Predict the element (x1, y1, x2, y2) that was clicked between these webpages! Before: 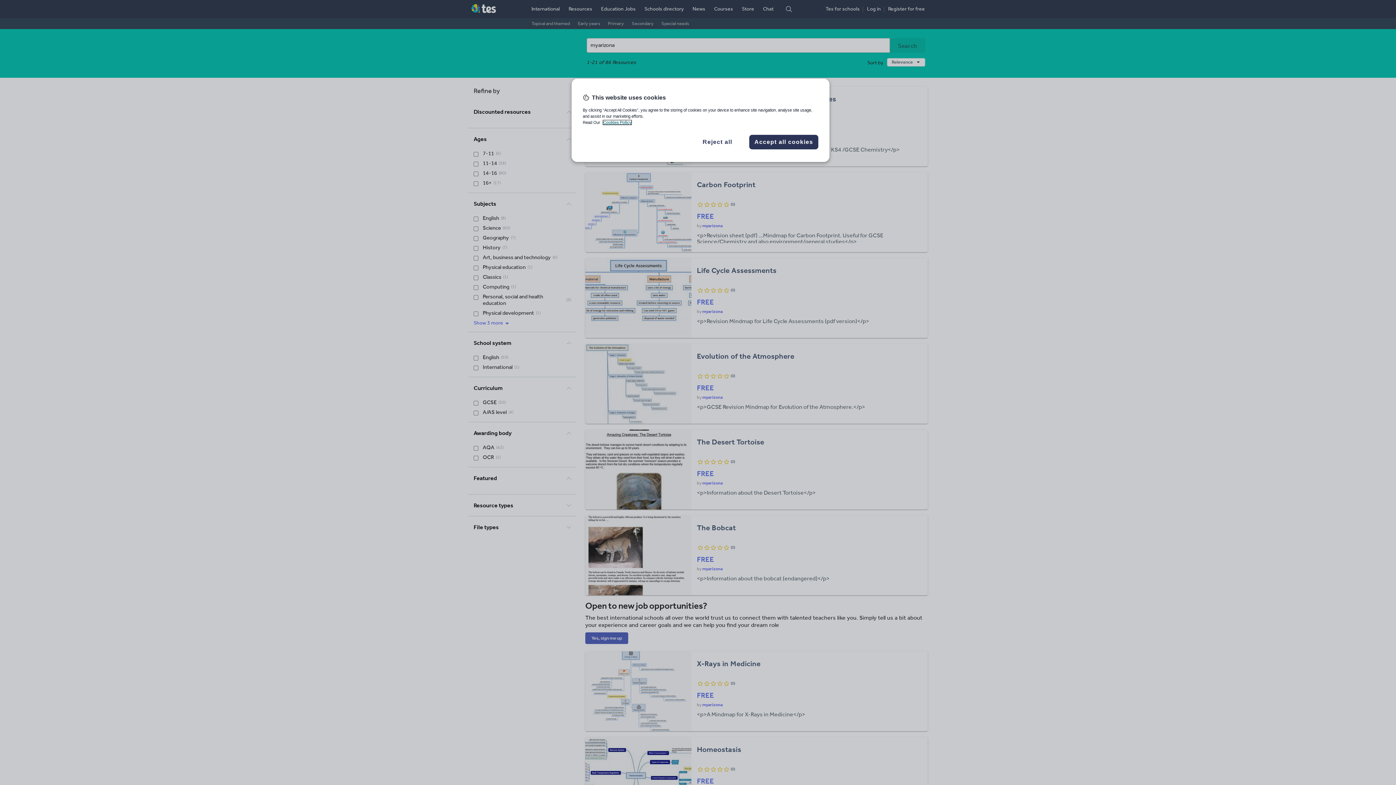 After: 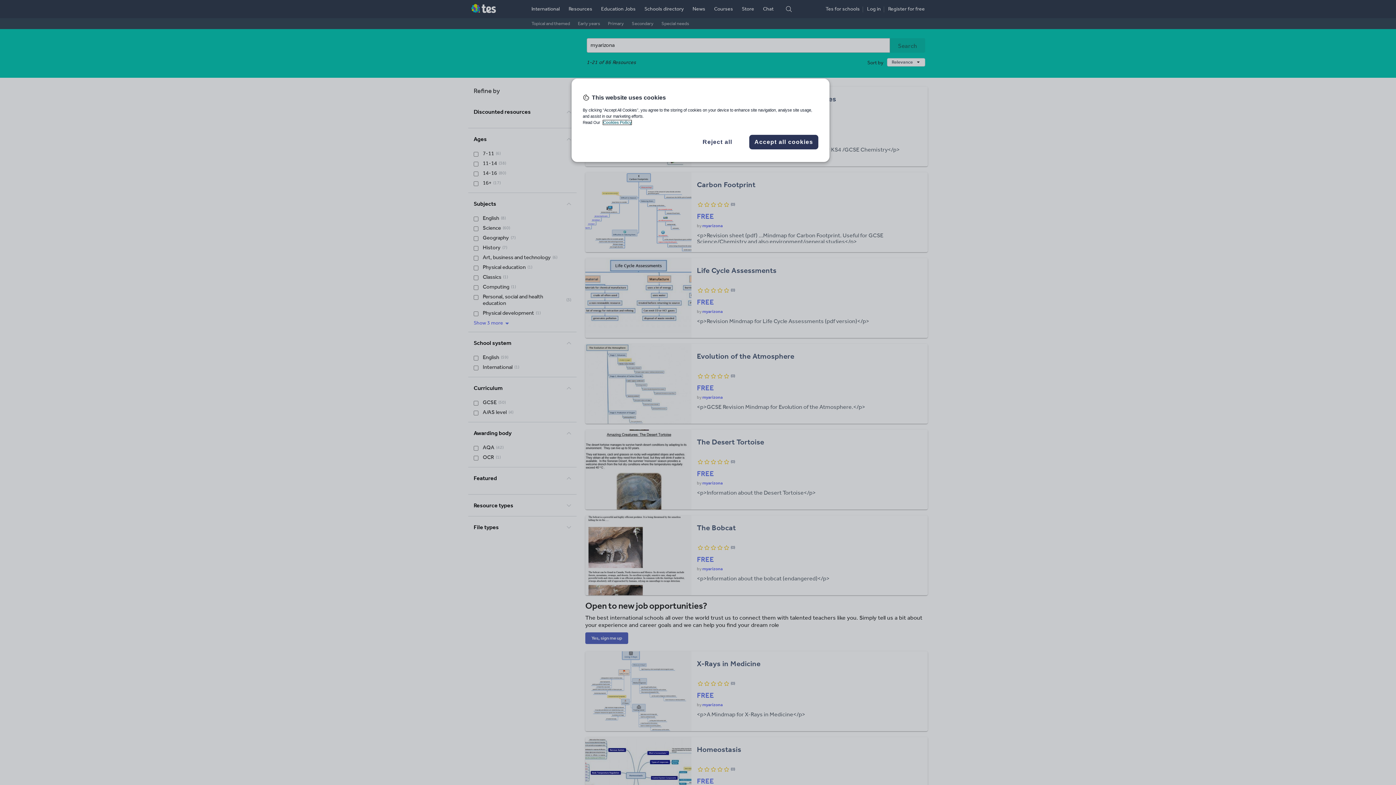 Action: bbox: (603, 120, 631, 124) label: More information about your privacy, opens in a new tab